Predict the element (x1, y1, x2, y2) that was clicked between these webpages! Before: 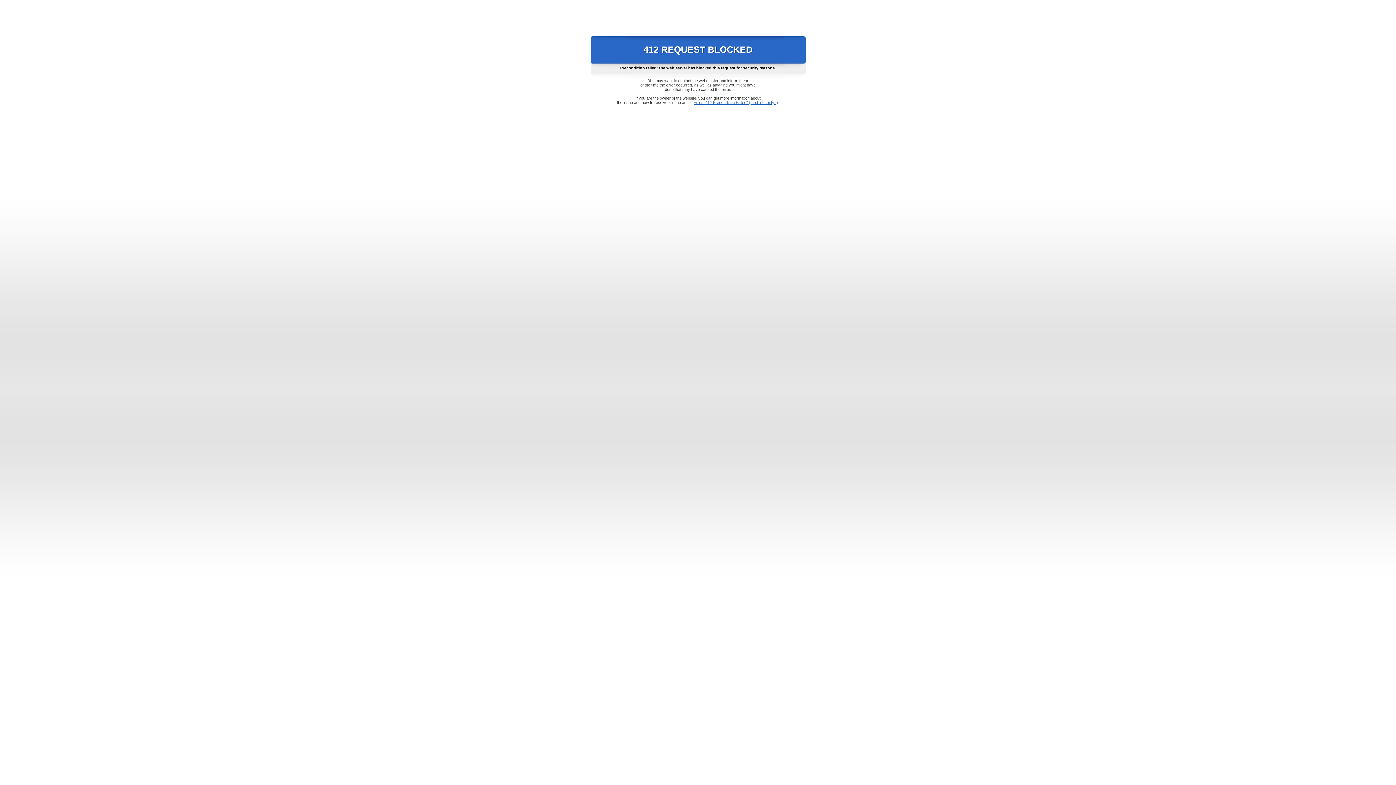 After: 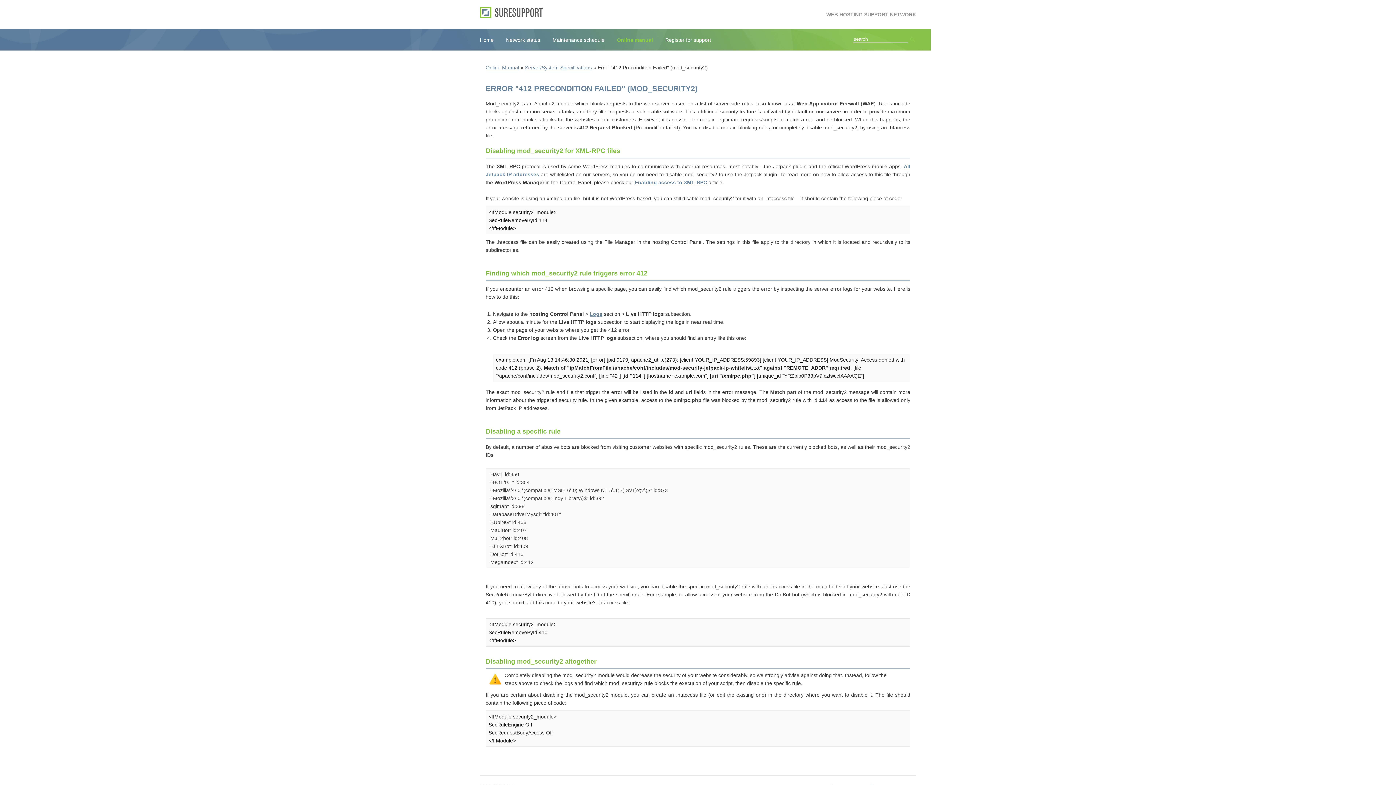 Action: bbox: (693, 100, 778, 104) label: Error "412 Precondition Failed" (mod_security2)